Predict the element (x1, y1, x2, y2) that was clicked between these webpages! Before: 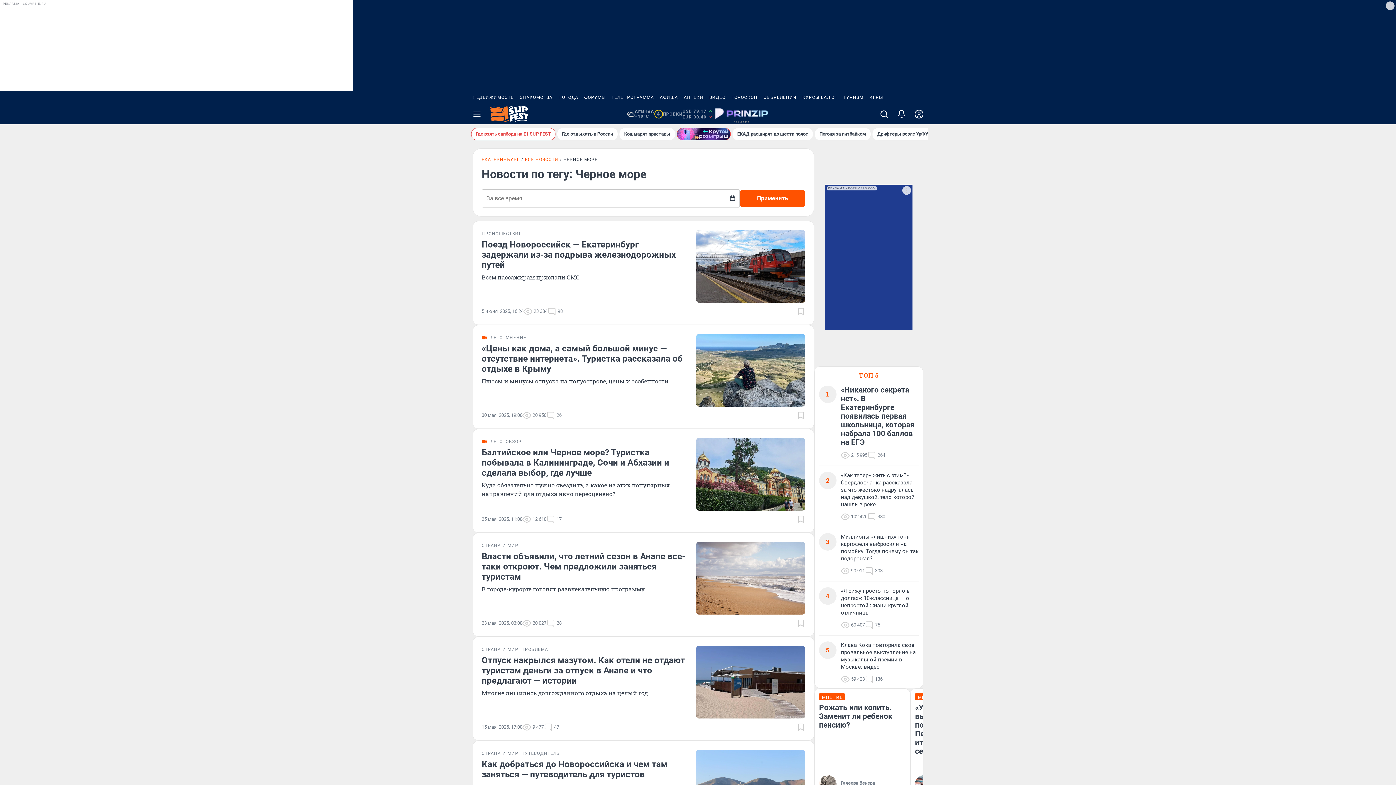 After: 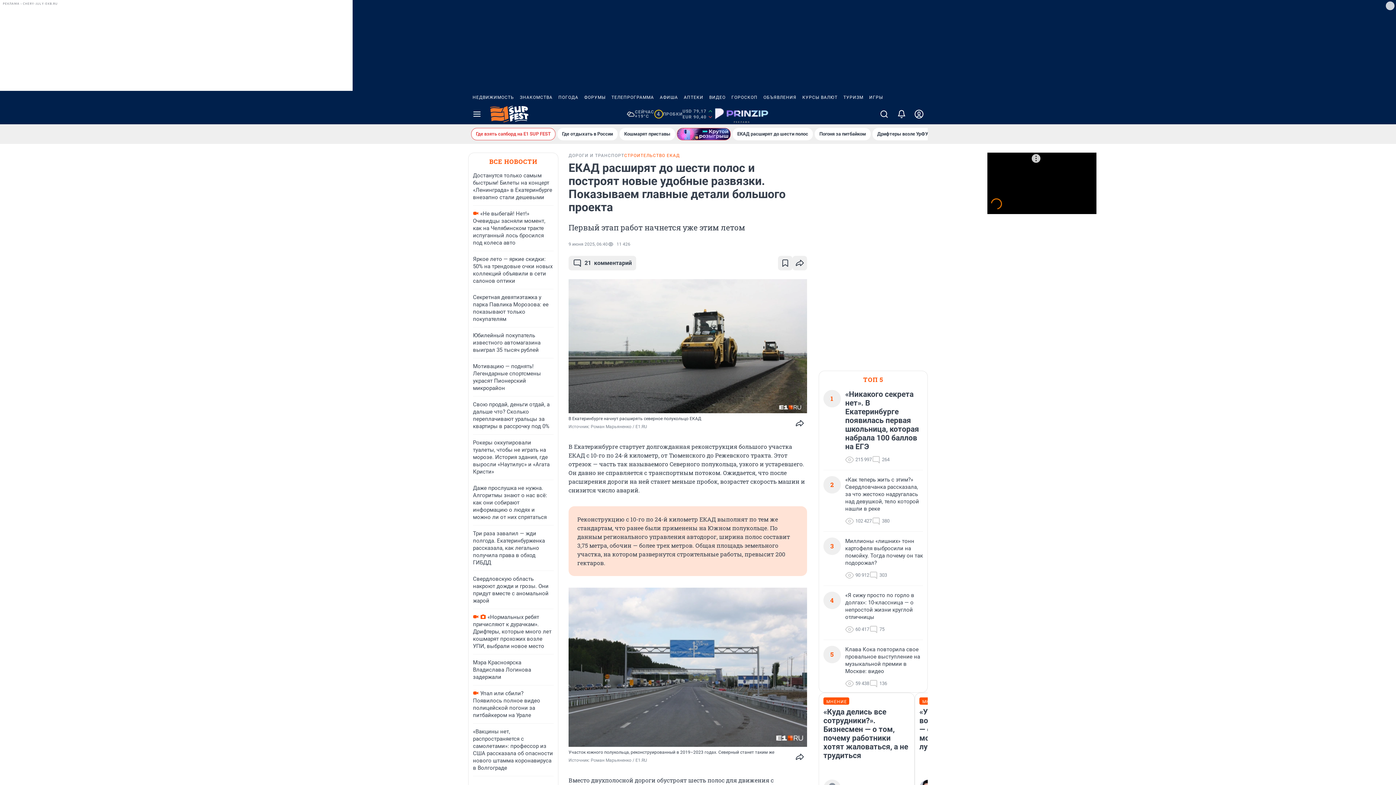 Action: label: ЕКАД расширят до шести полос bbox: (732, 128, 813, 140)